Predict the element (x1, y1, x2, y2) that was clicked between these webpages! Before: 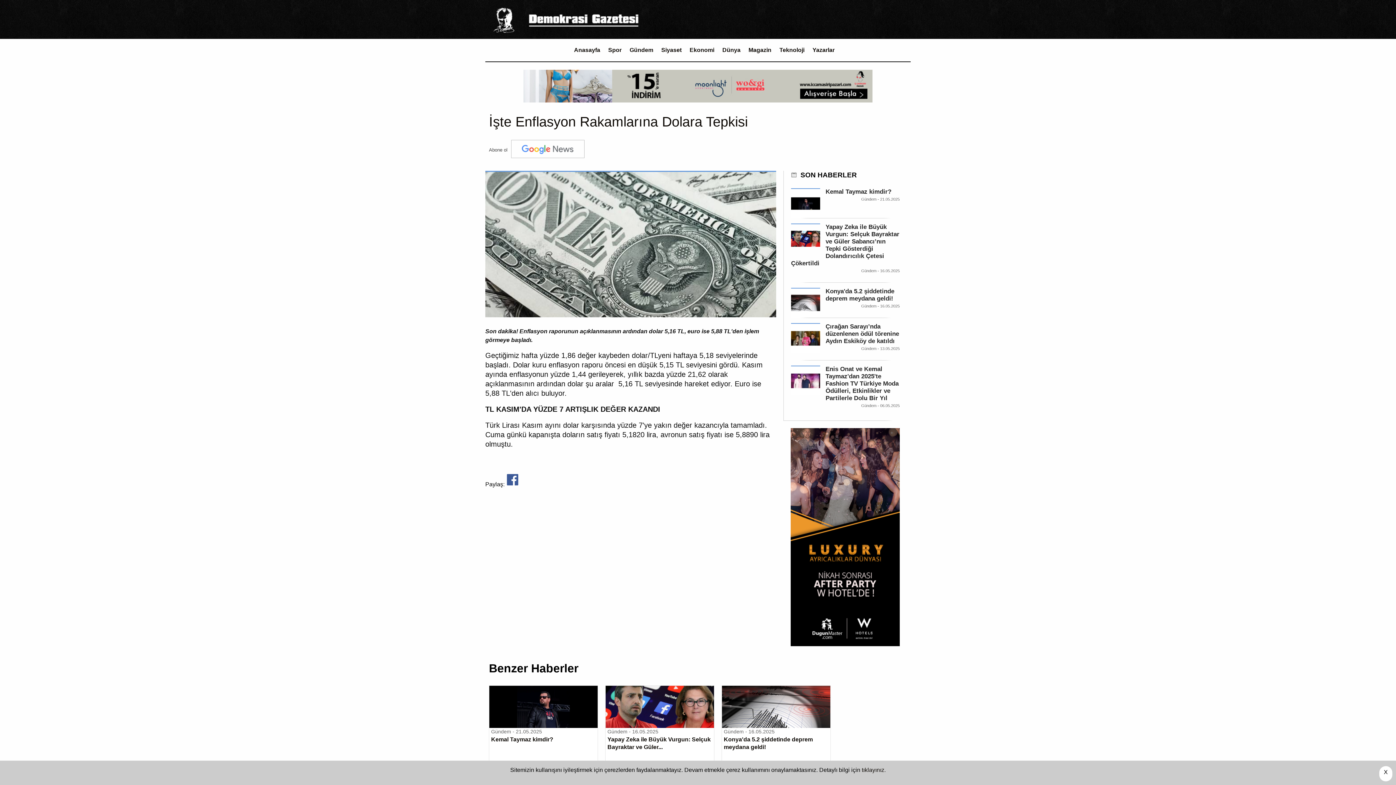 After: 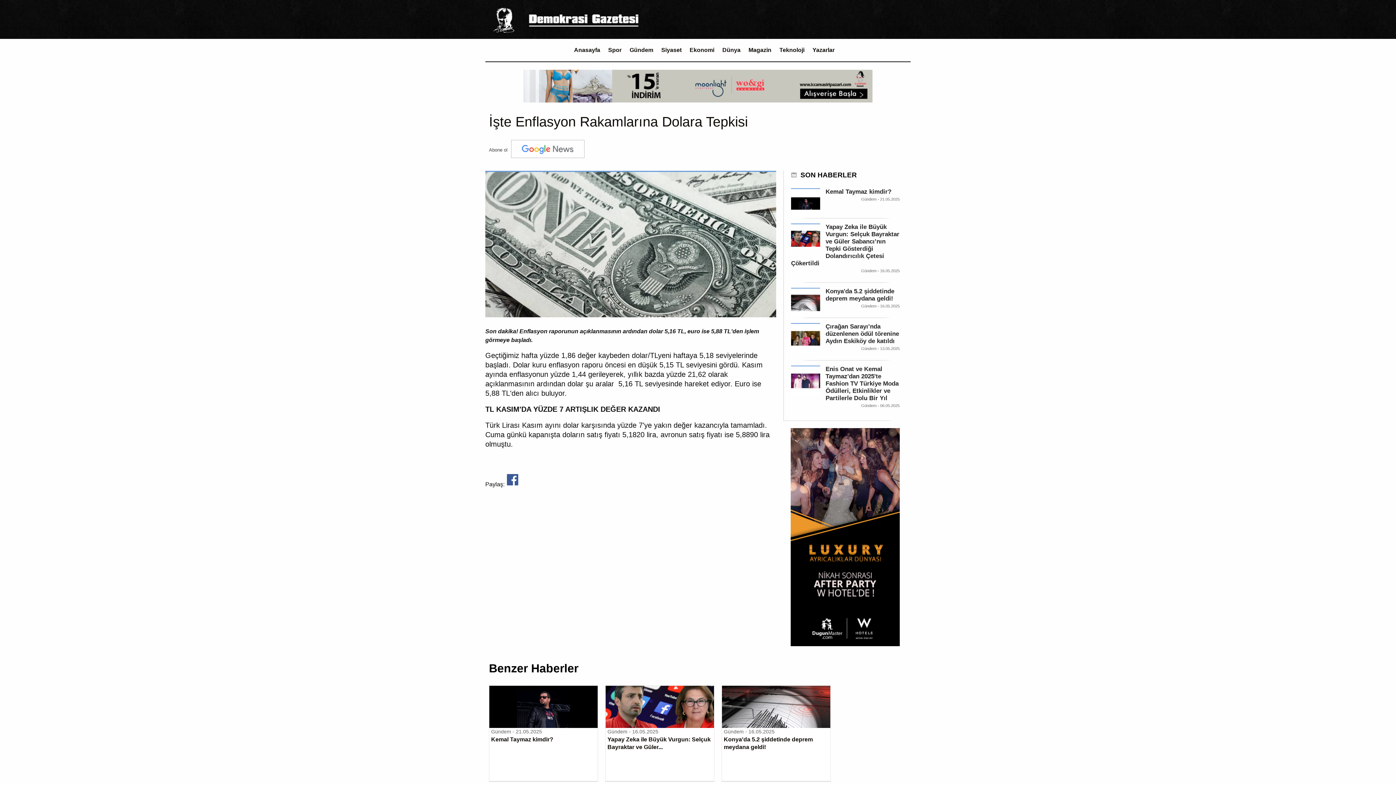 Action: bbox: (1379, 766, 1392, 781) label: X